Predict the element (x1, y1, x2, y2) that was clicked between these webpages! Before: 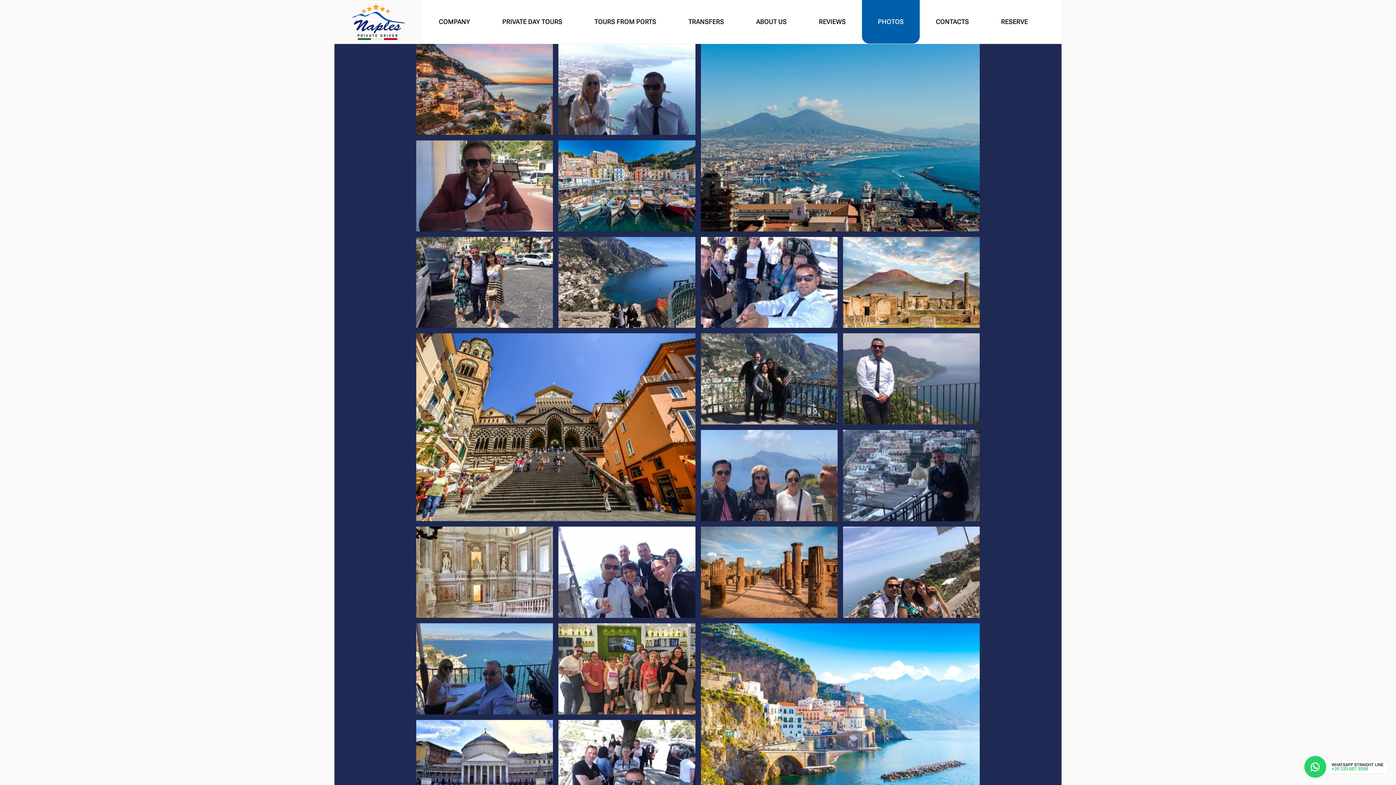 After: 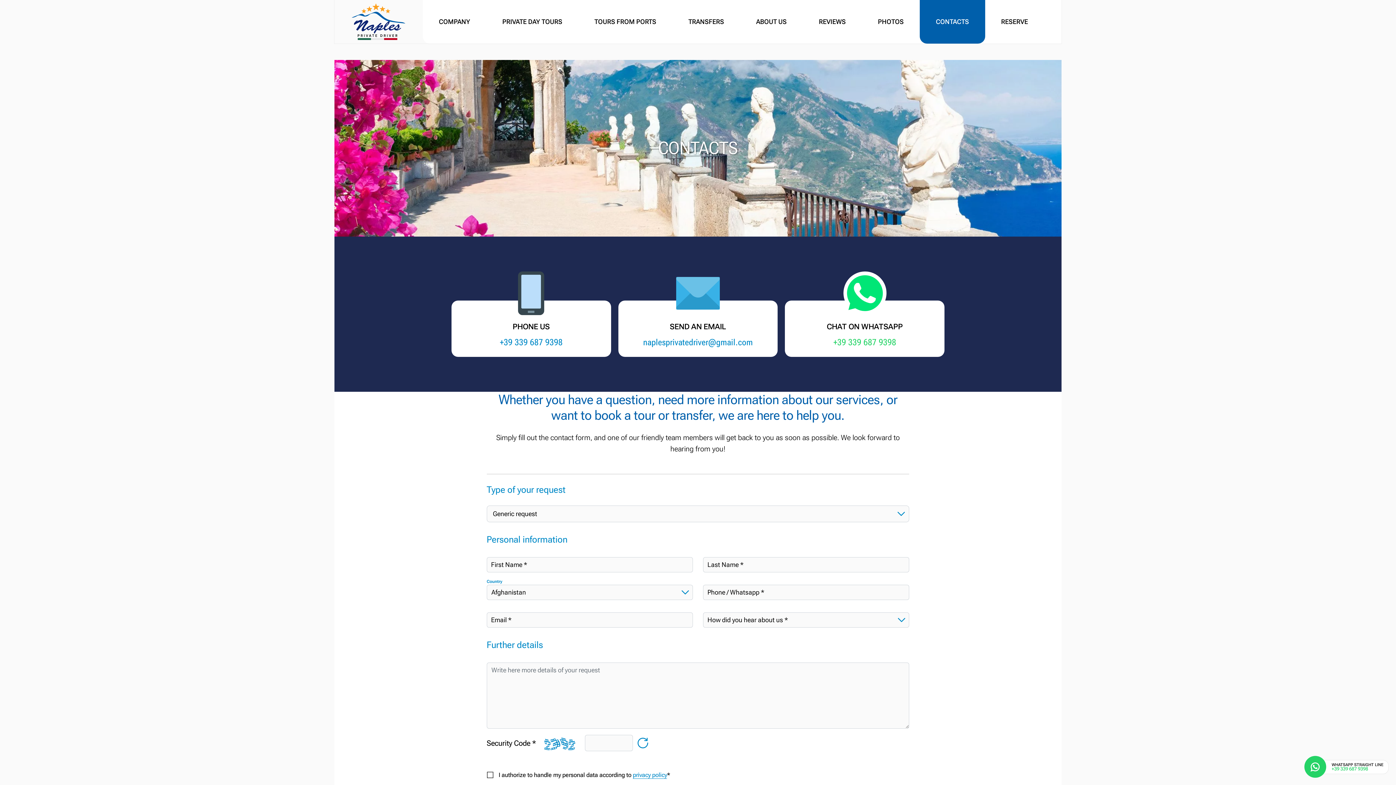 Action: label: CONTACTS bbox: (920, 0, 985, 43)